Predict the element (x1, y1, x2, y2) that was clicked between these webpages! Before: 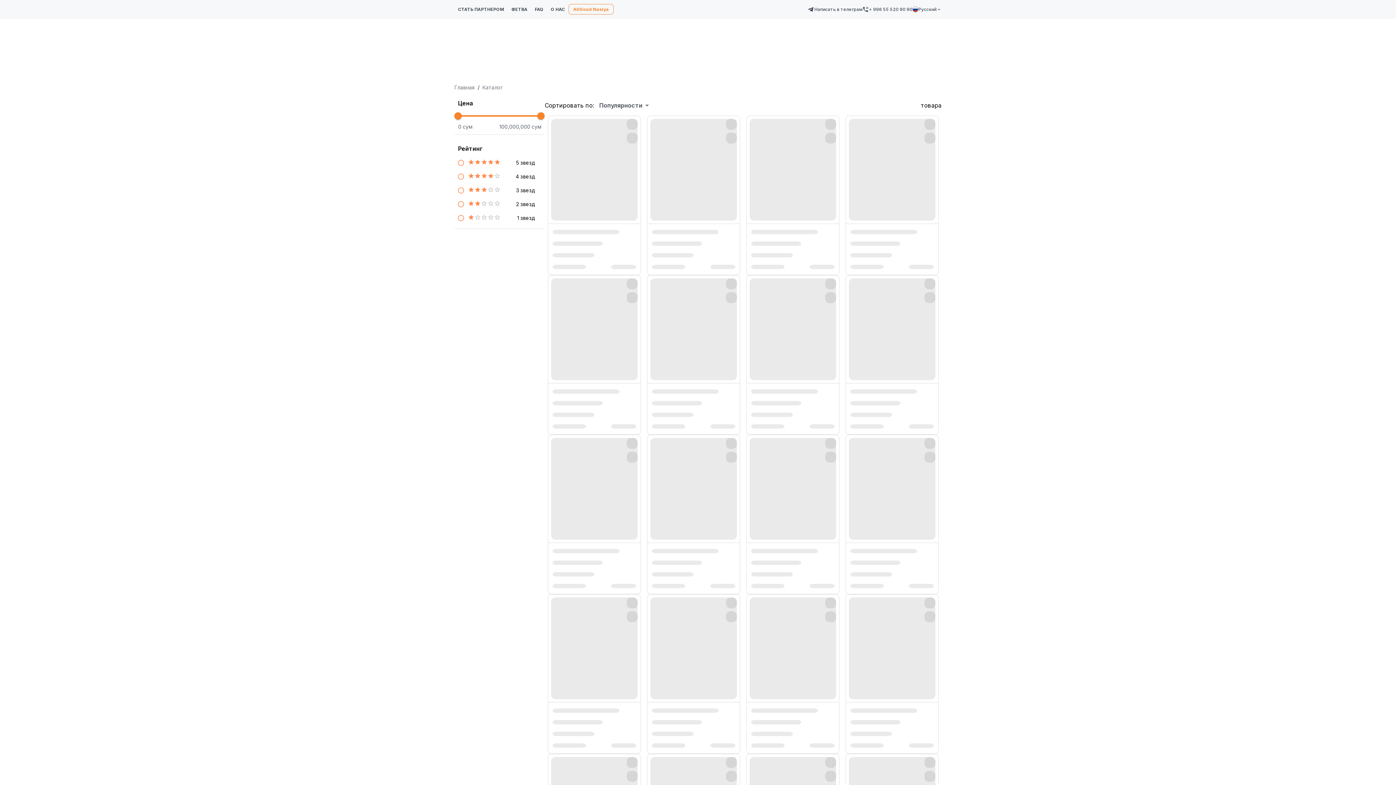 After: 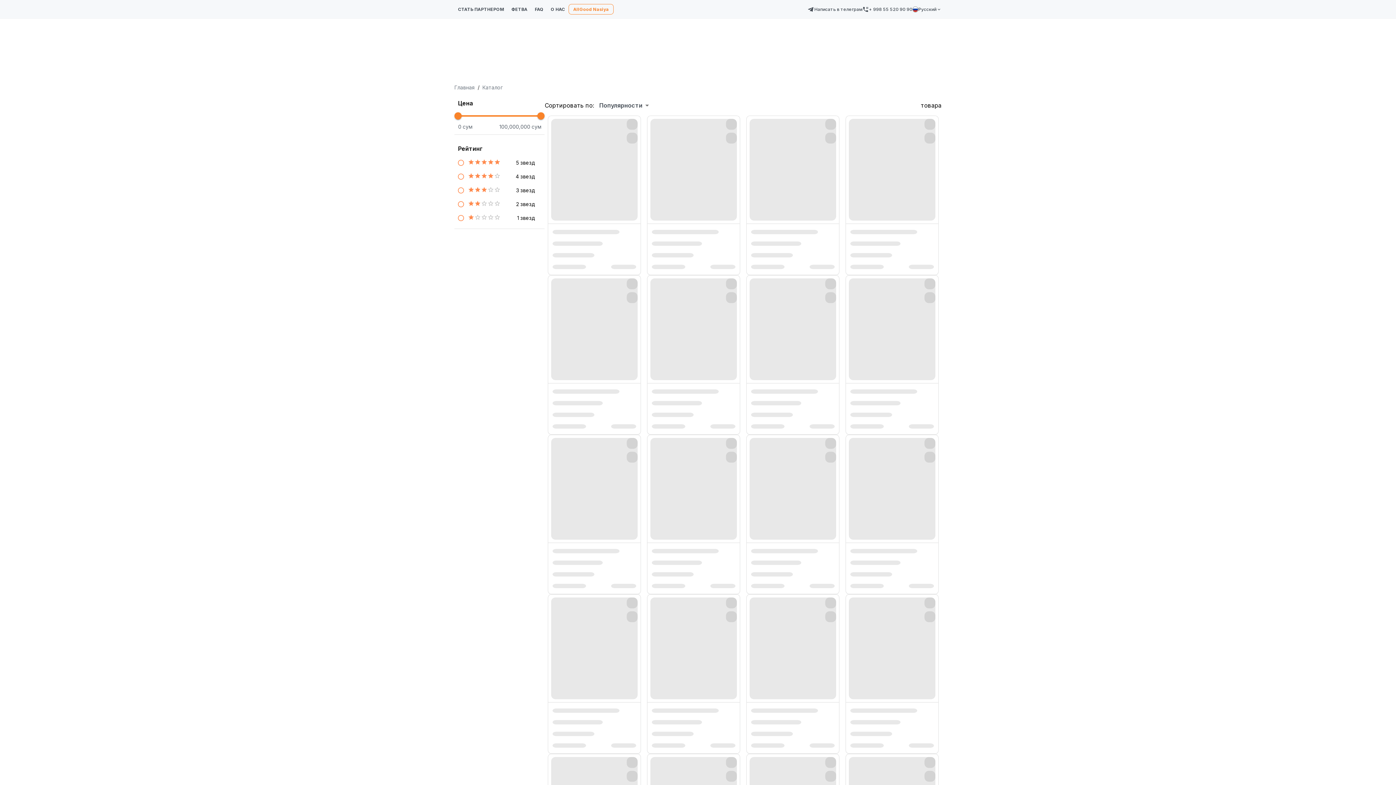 Action: bbox: (862, 6, 912, 12) label: + 998 55 520 90 90